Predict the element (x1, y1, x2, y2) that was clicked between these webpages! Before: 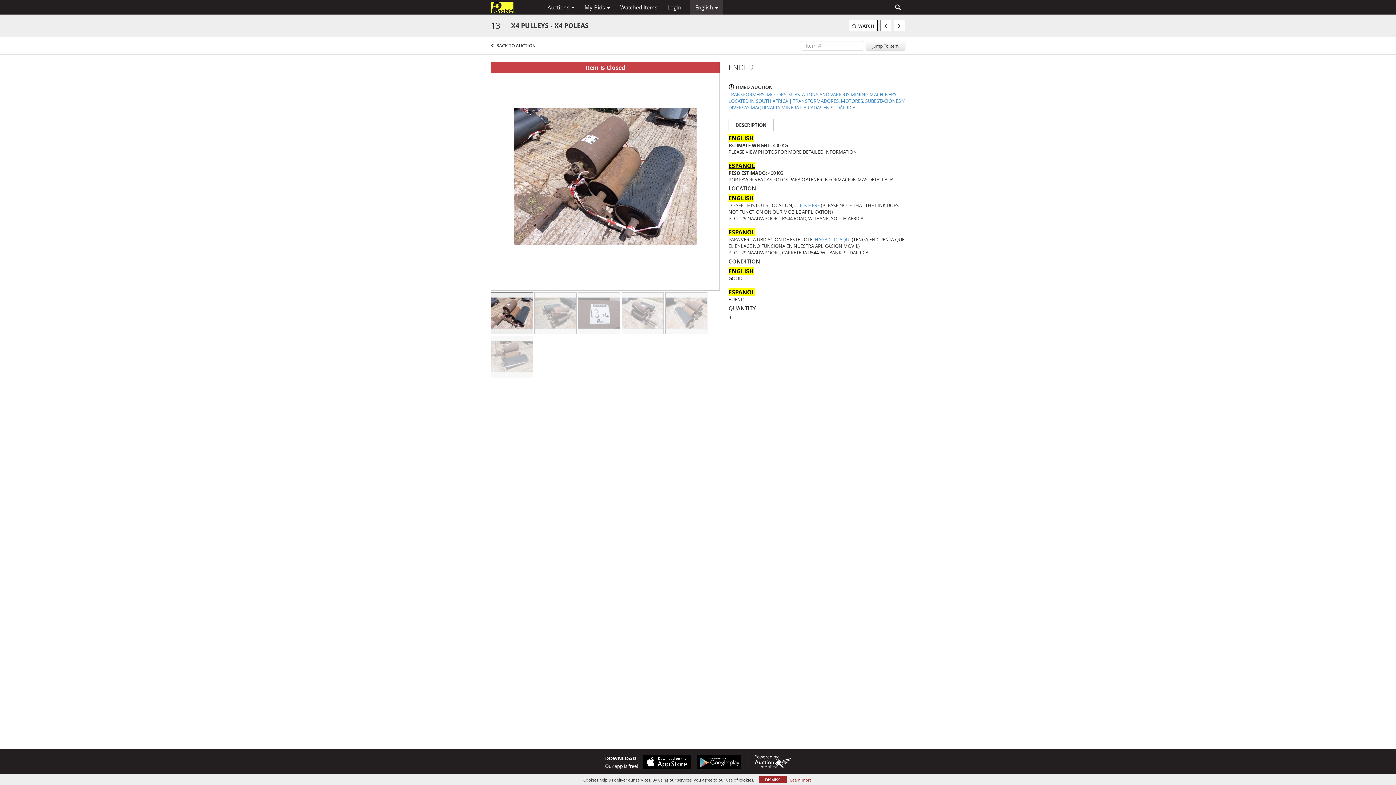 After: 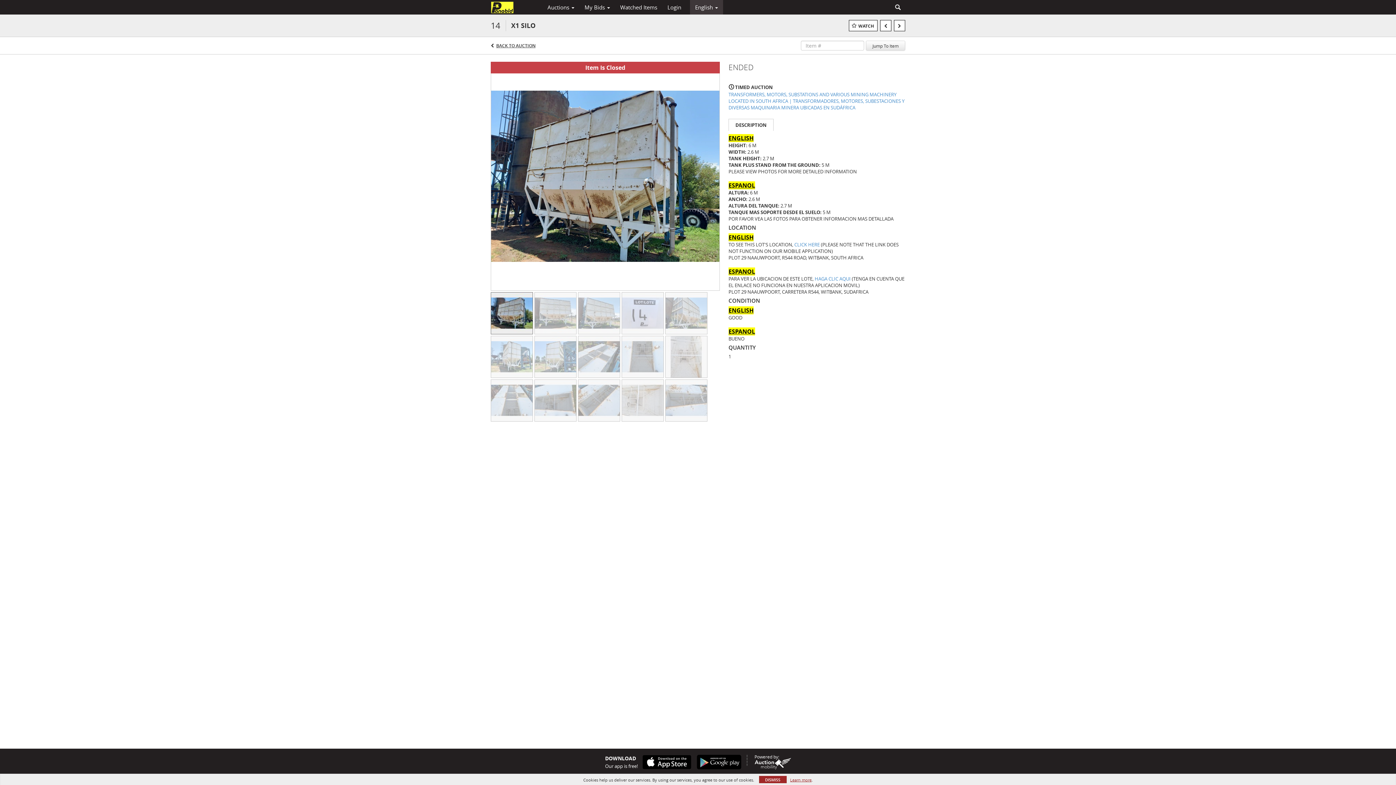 Action: bbox: (894, 20, 905, 31)